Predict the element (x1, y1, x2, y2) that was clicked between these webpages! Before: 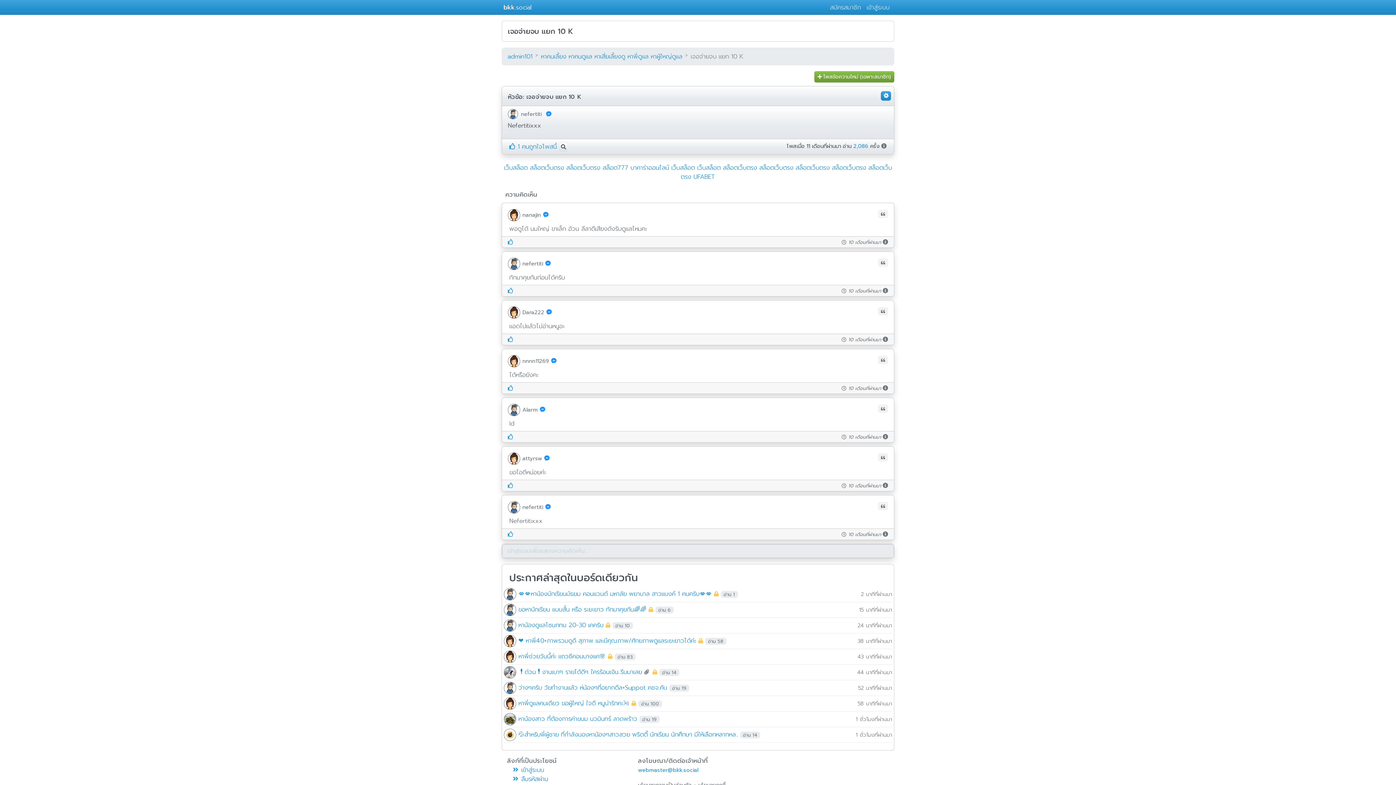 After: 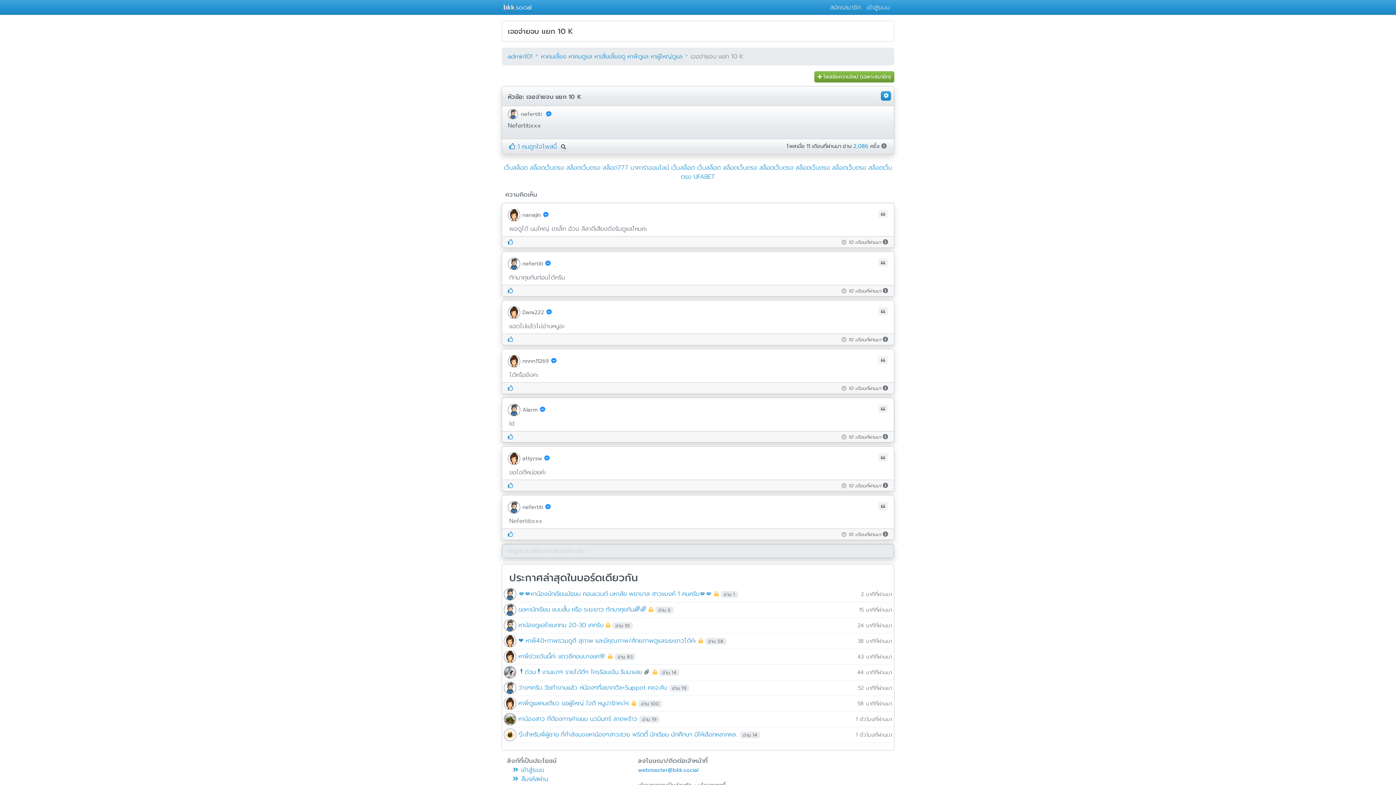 Action: bbox: (540, 405, 545, 414)